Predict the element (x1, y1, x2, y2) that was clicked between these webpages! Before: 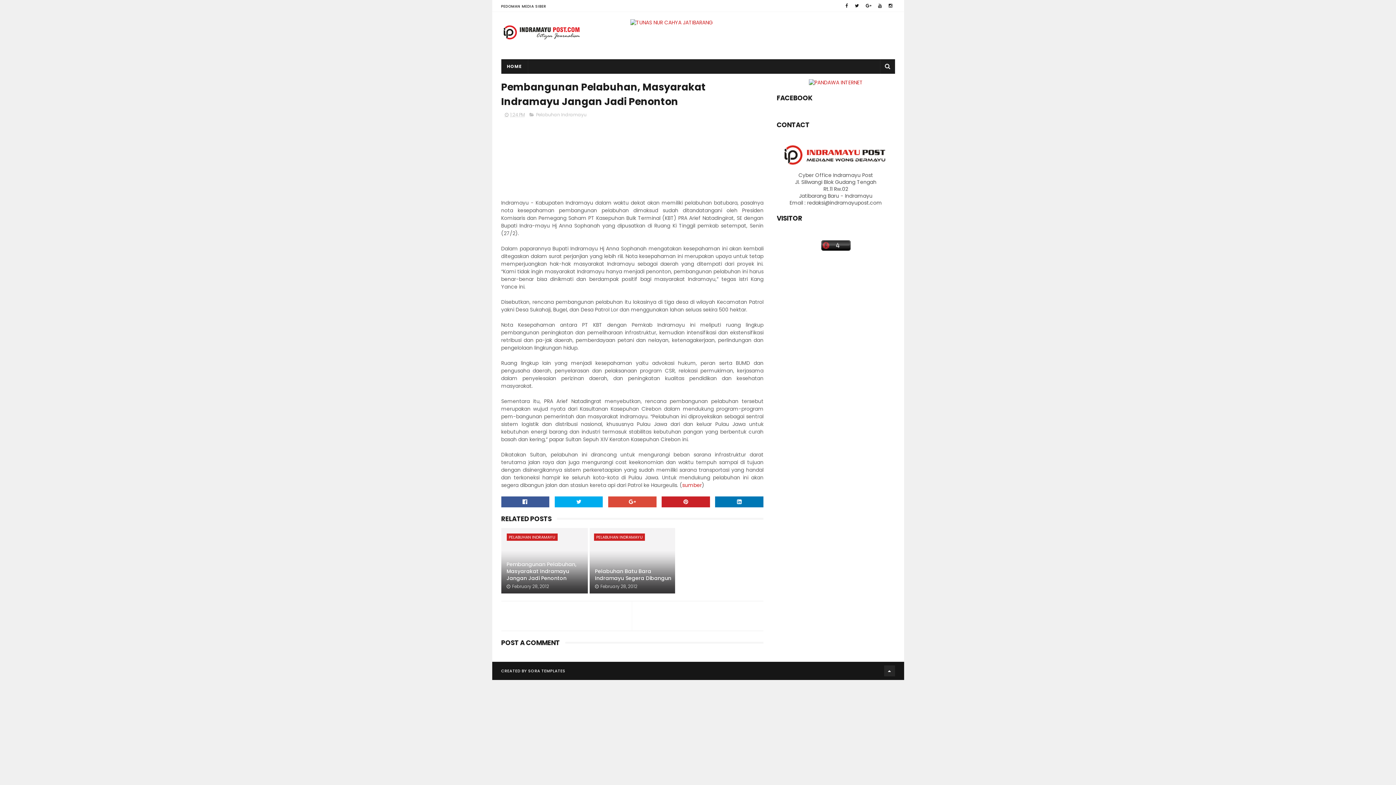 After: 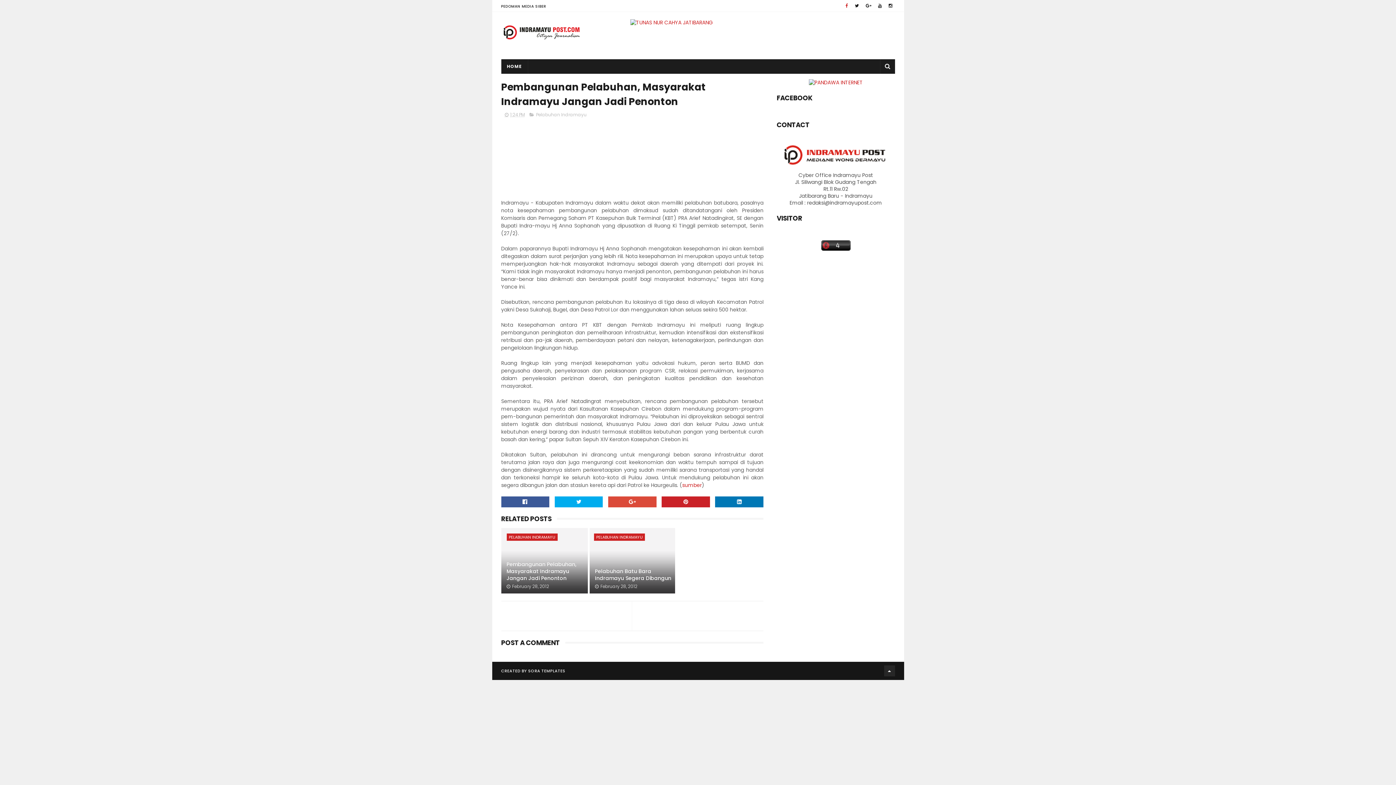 Action: bbox: (843, 0, 850, 11)